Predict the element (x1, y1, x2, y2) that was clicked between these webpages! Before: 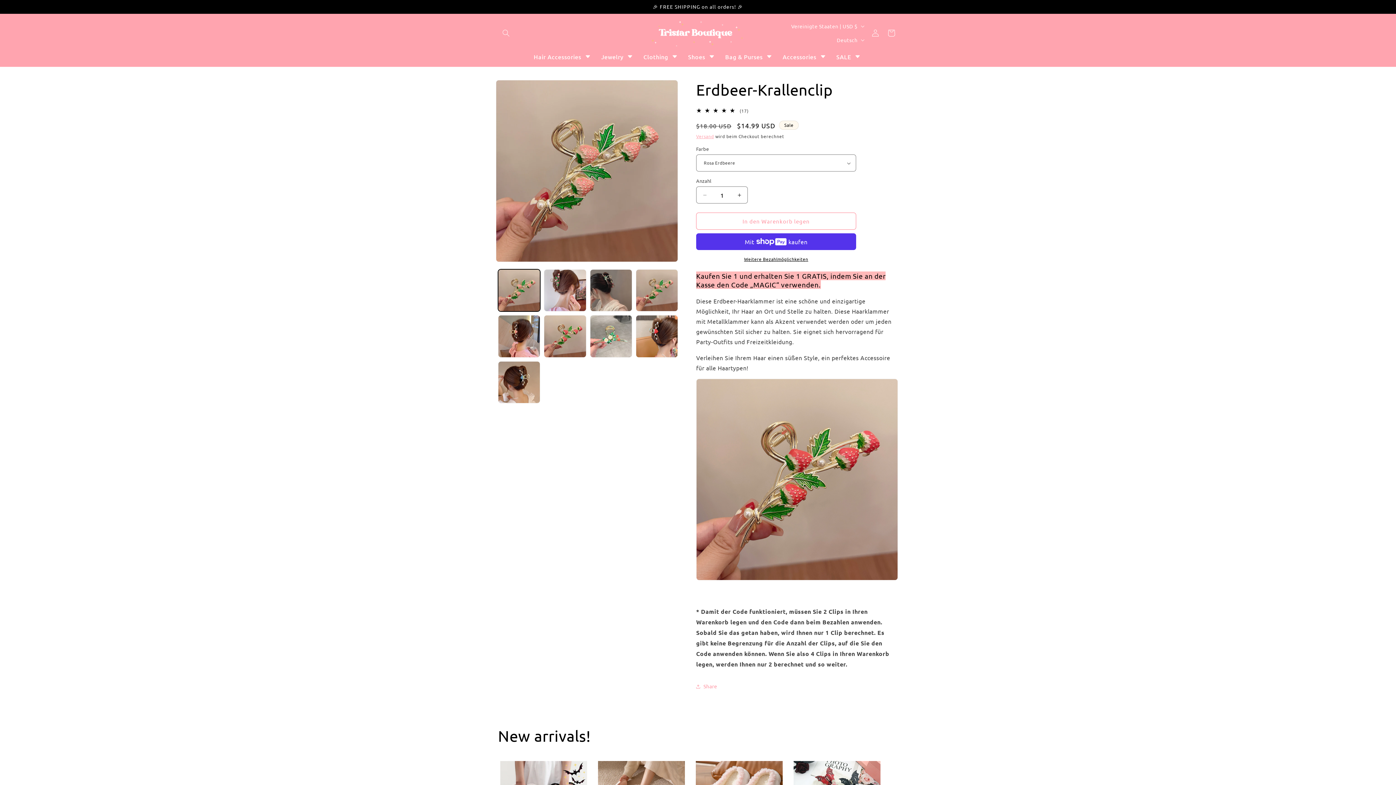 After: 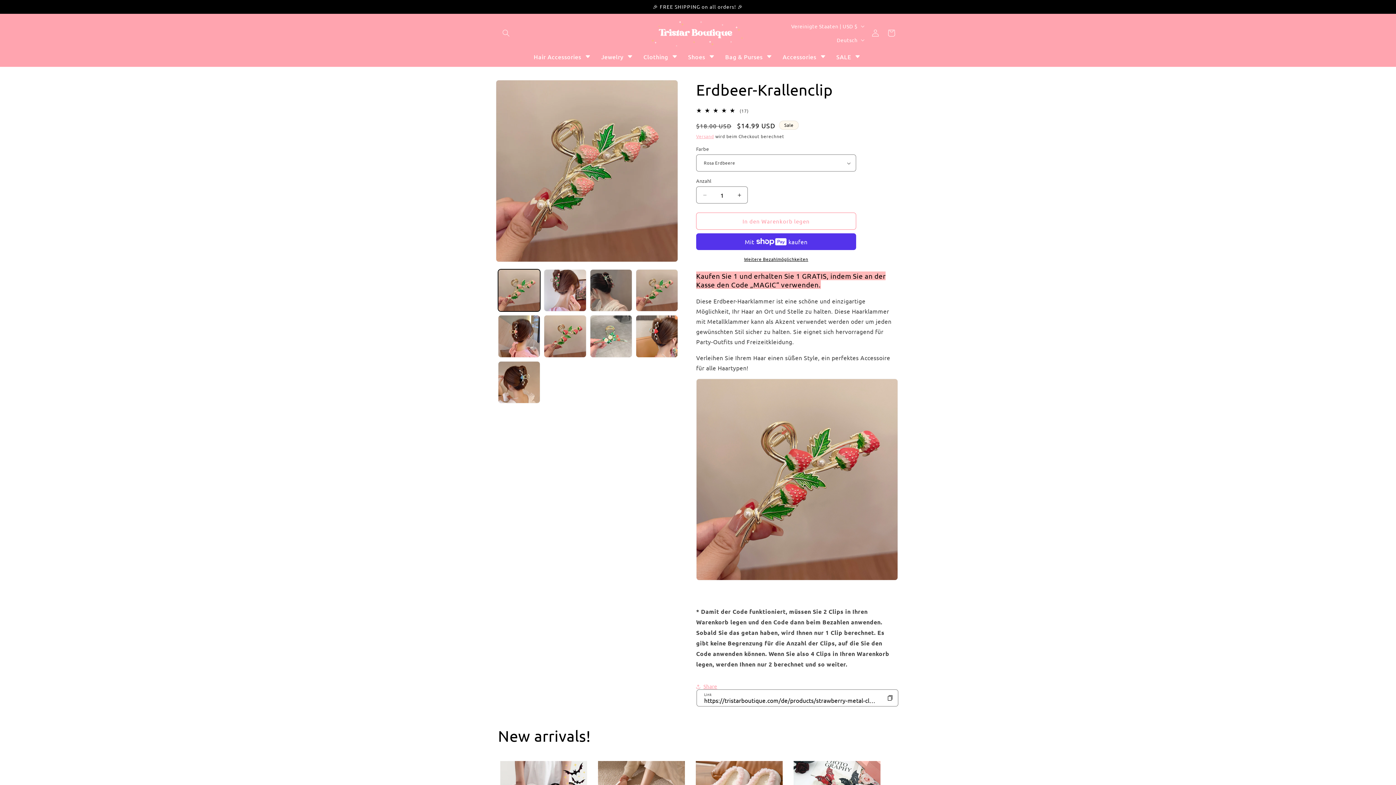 Action: label: Share bbox: (696, 678, 717, 694)